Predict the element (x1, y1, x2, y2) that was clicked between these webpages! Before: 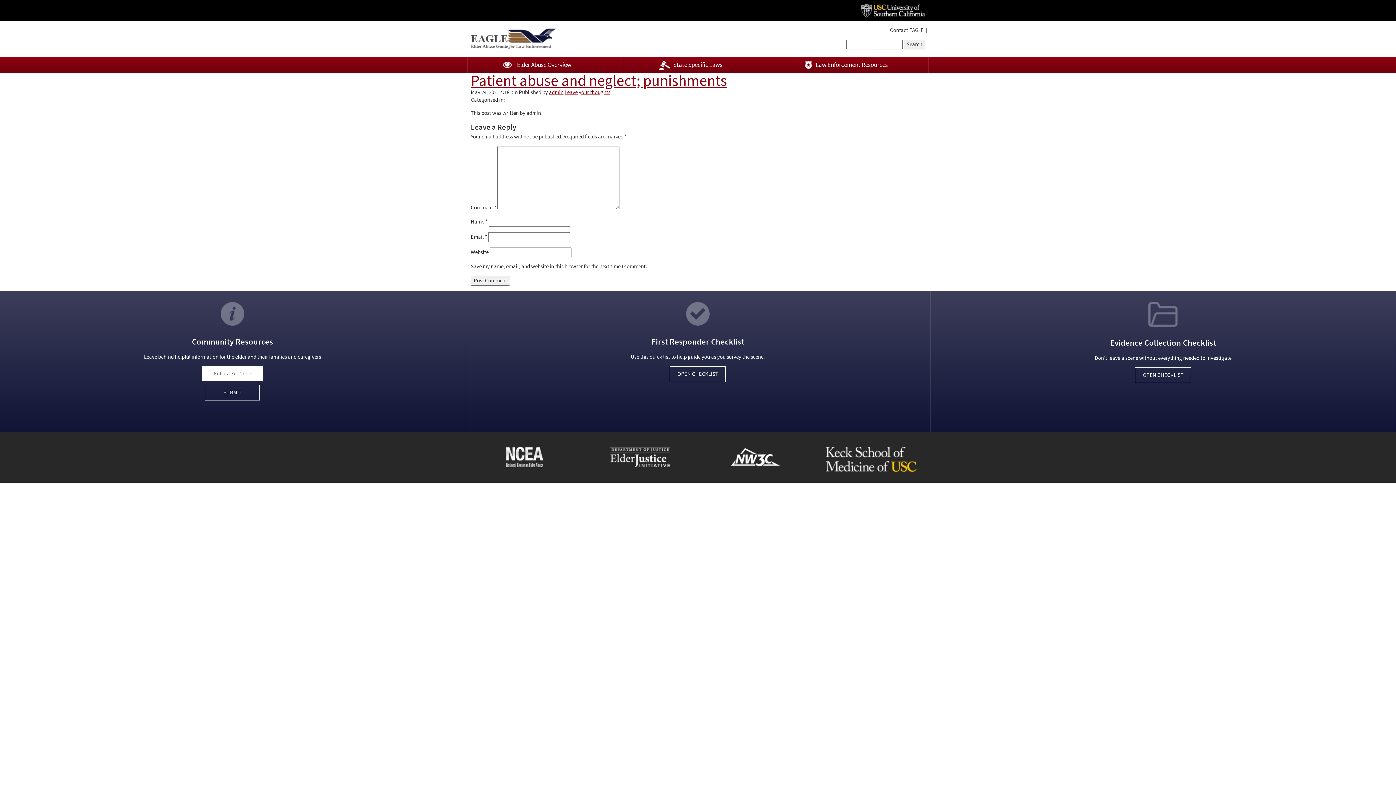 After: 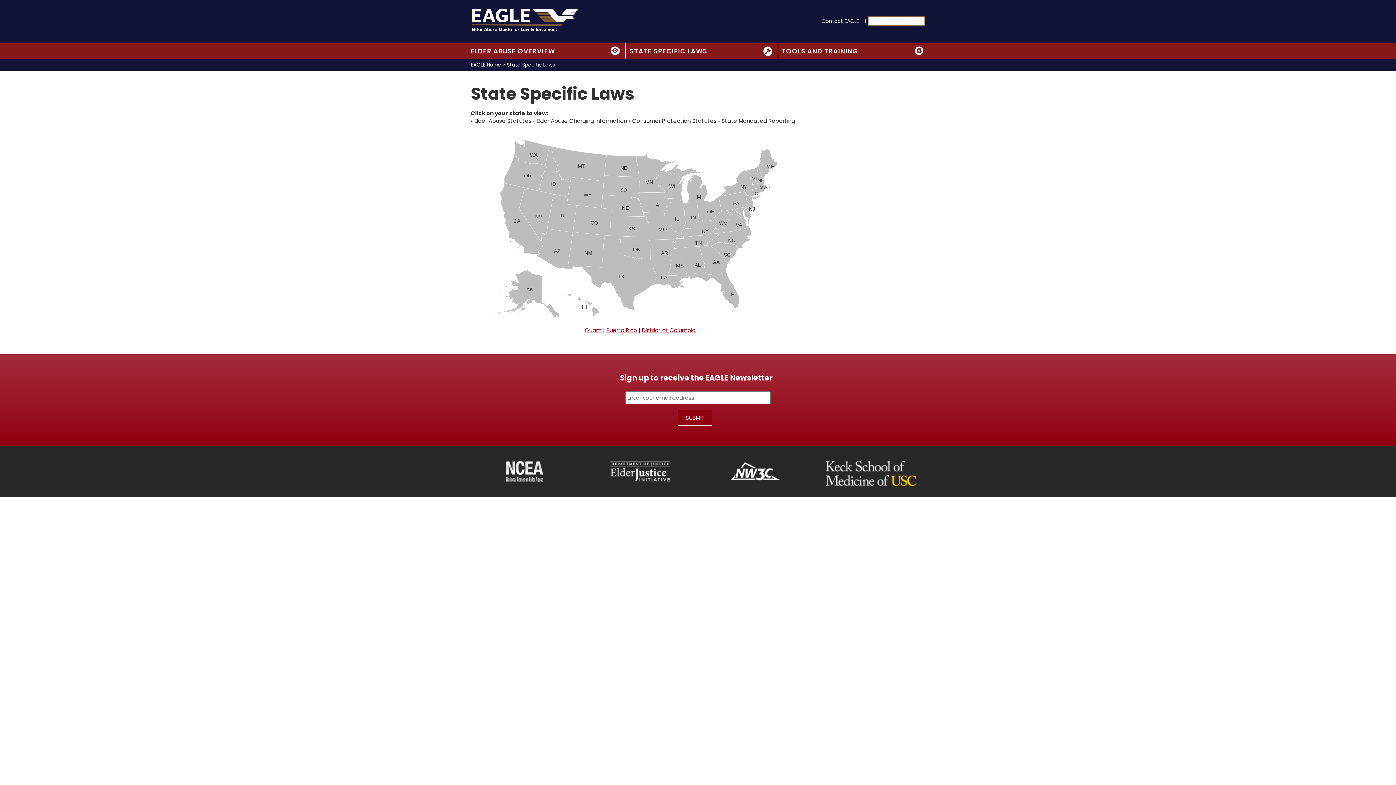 Action: label: State Specific Laws bbox: (621, 57, 775, 73)